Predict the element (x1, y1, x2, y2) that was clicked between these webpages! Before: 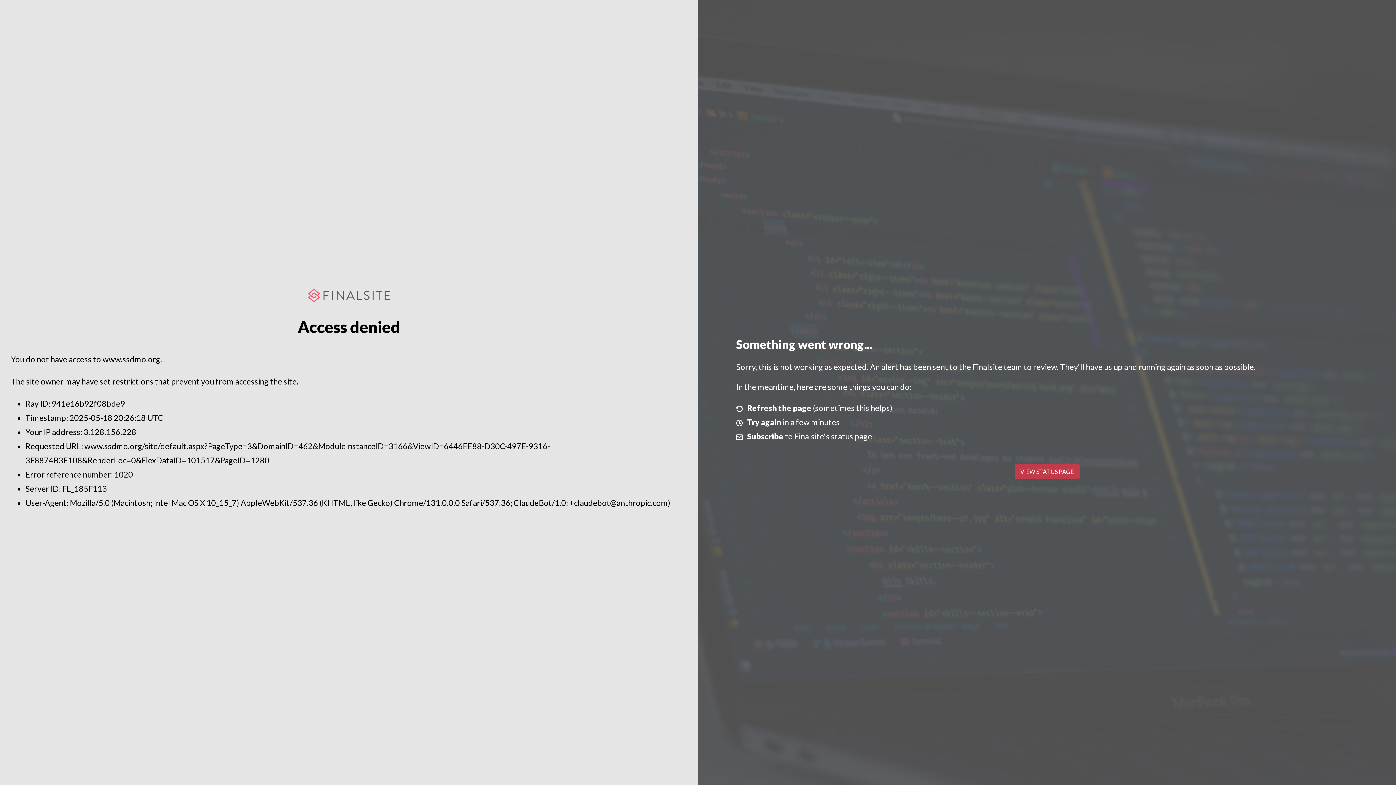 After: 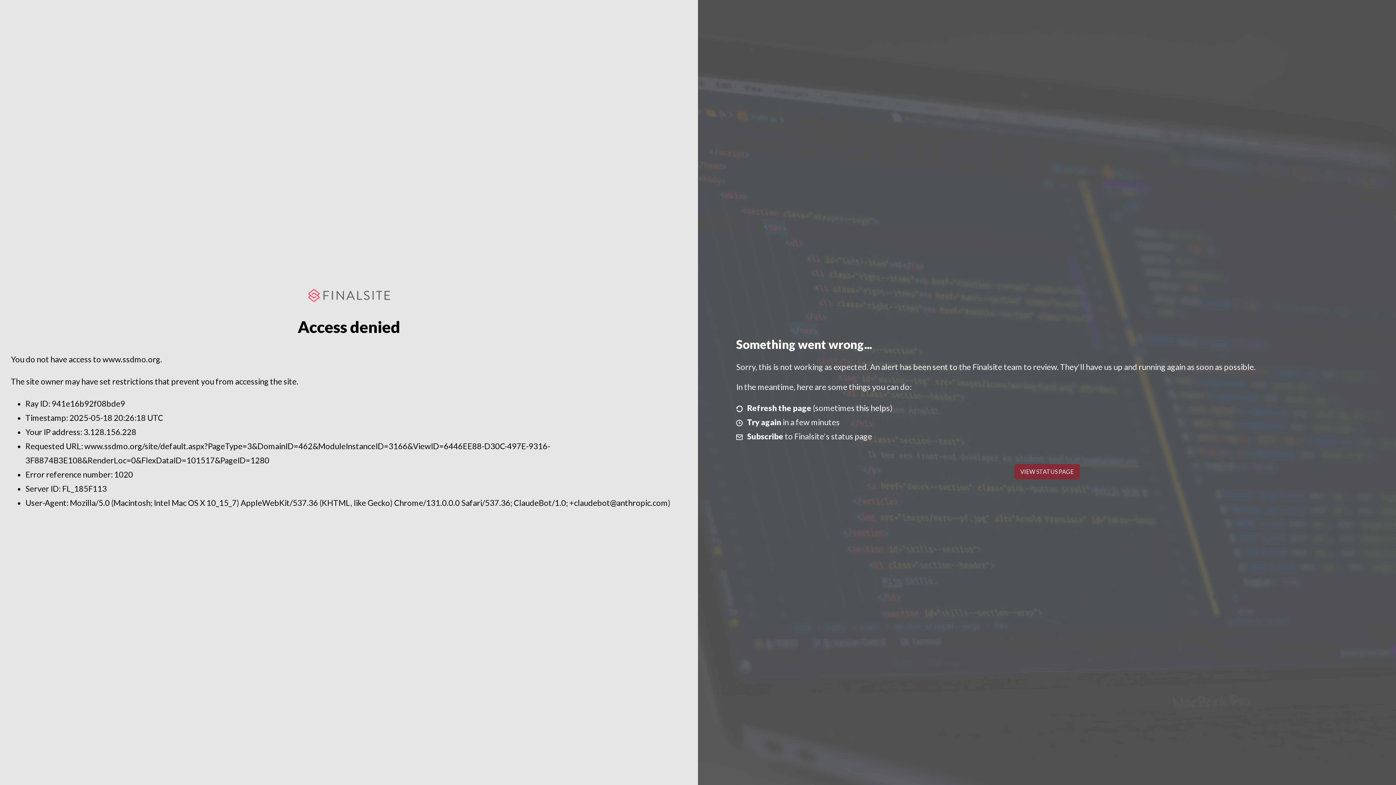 Action: bbox: (1014, 464, 1079, 479) label: VIEW STATUS PAGE